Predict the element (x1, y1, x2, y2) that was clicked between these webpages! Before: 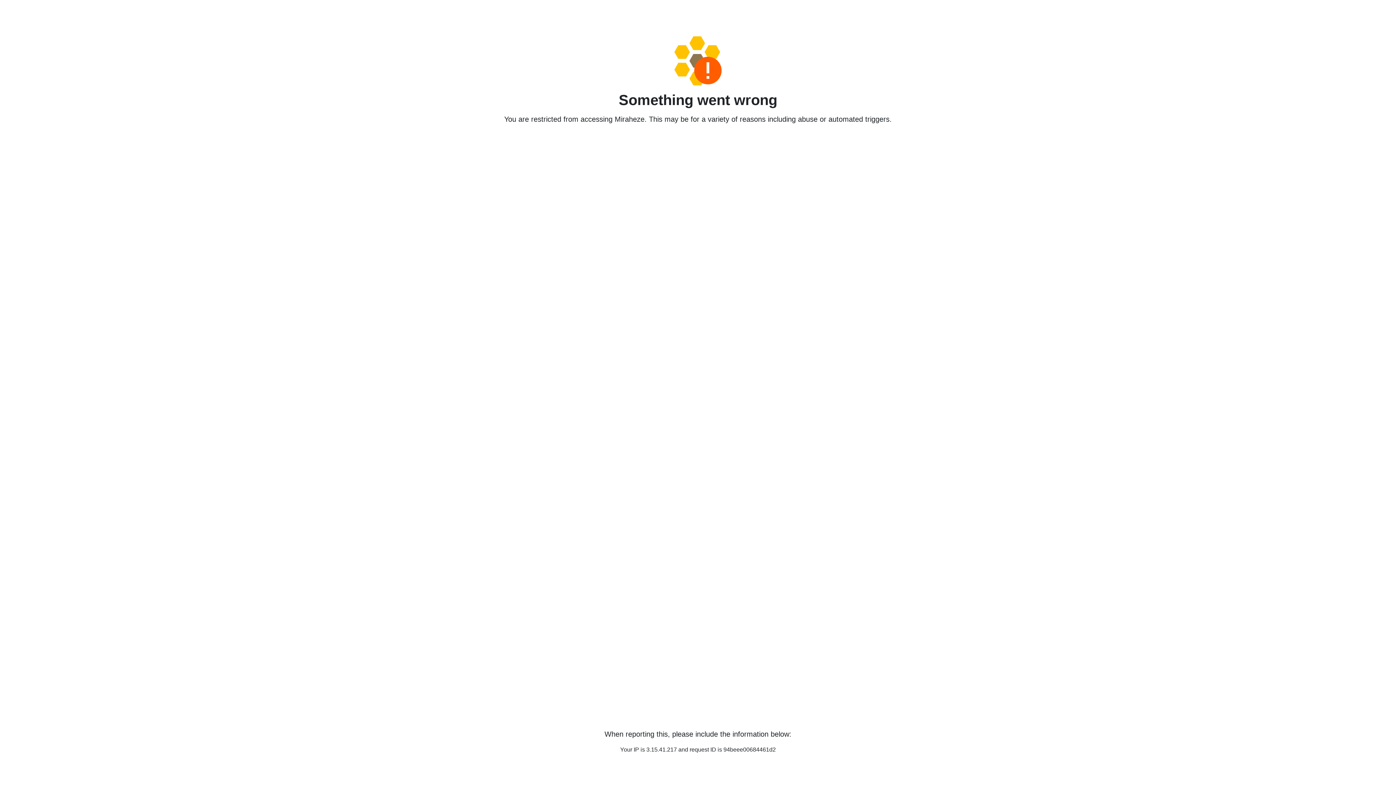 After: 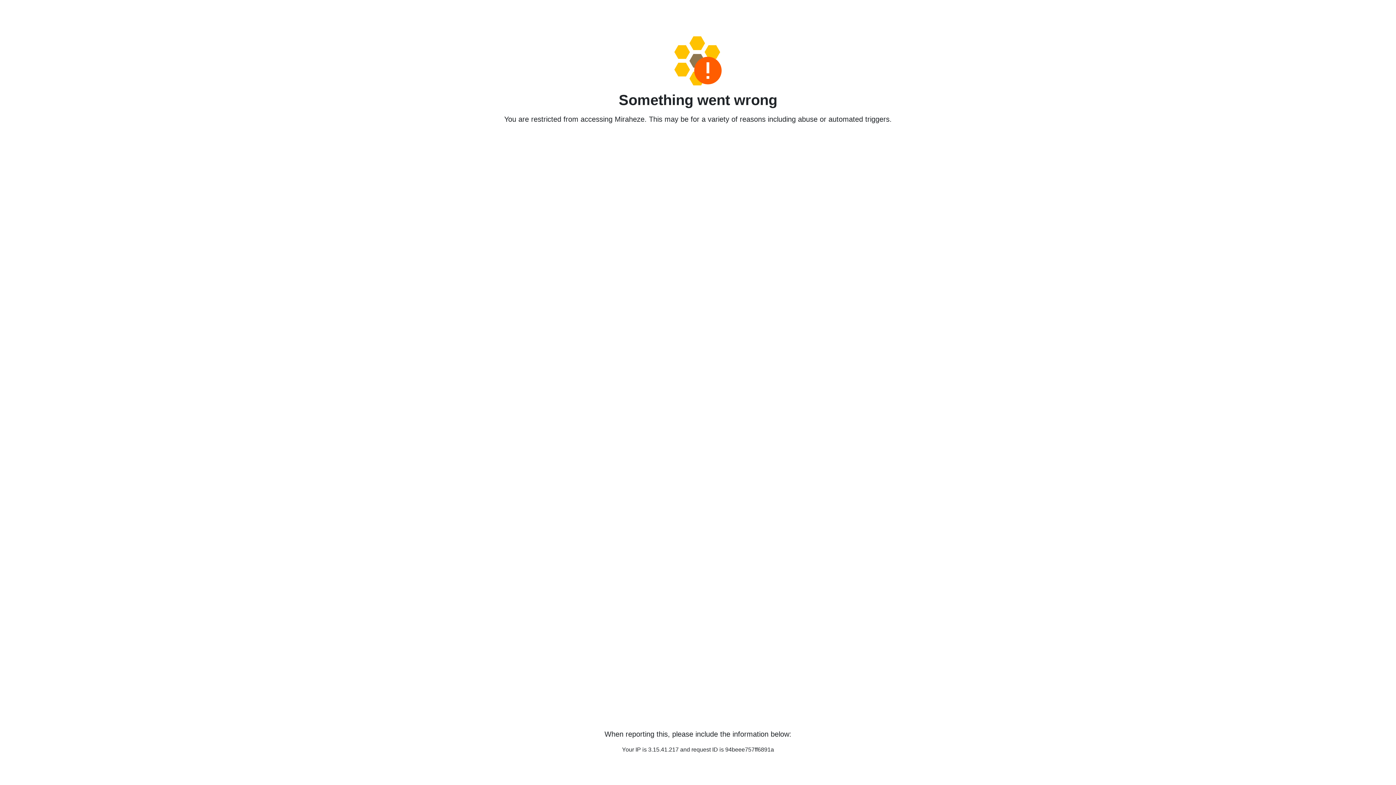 Action: bbox: (458, 36, 938, 85)